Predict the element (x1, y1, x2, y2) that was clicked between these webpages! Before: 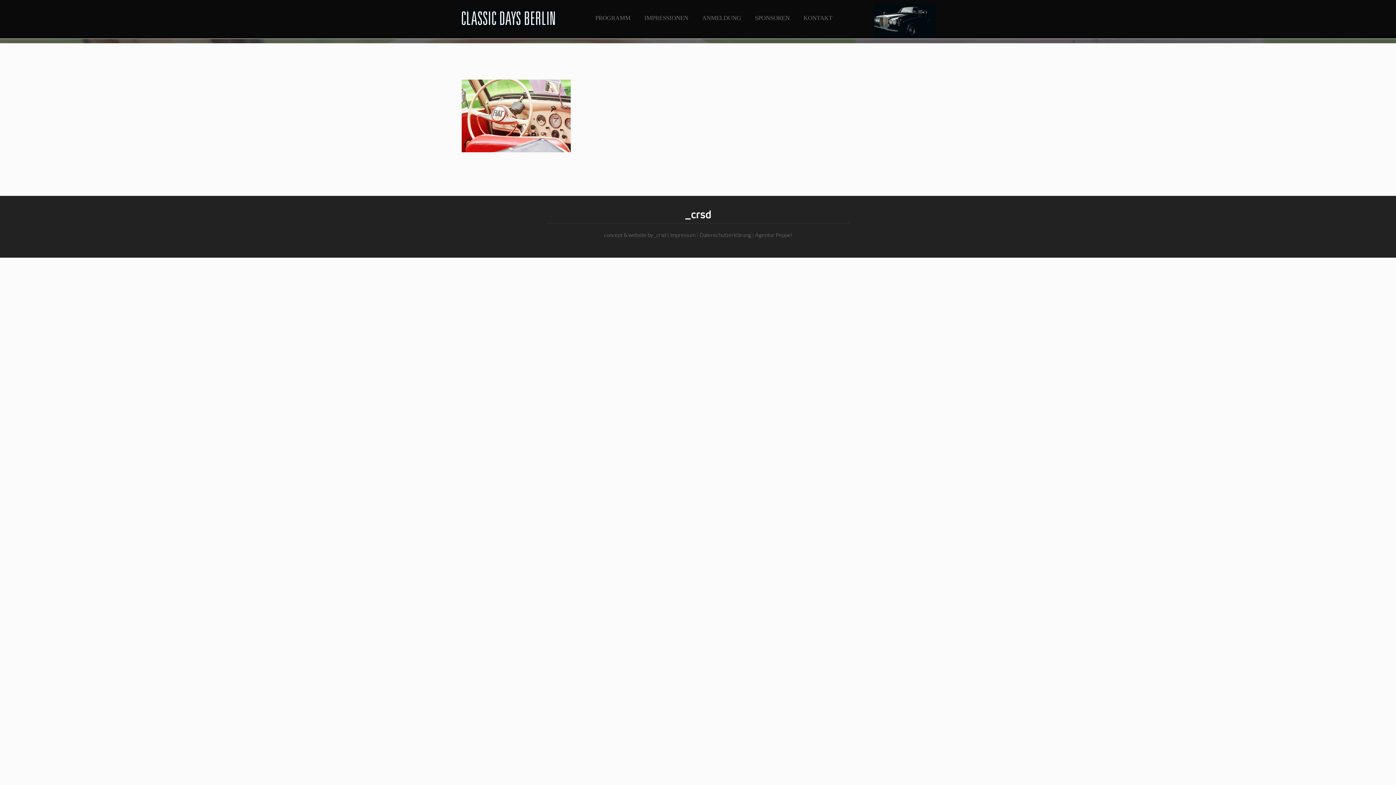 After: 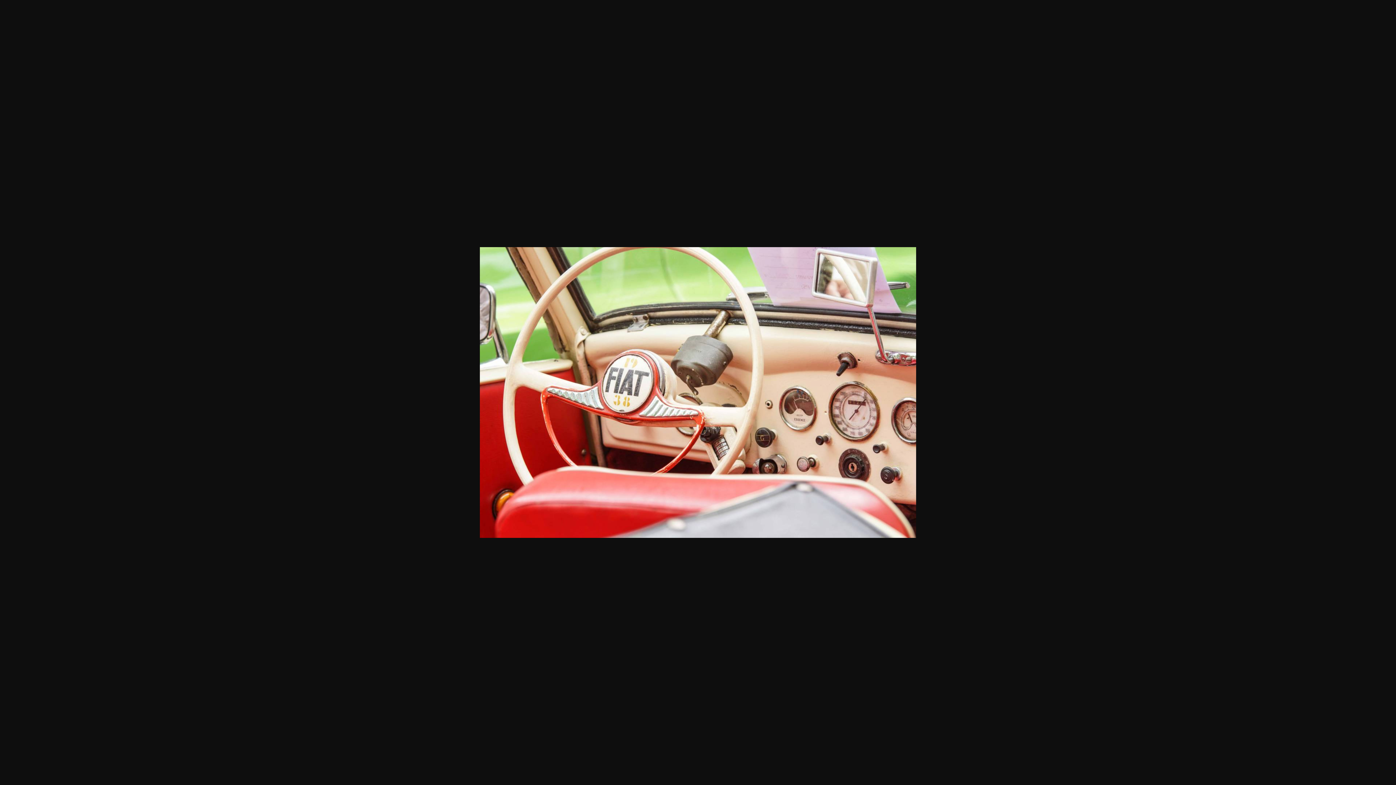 Action: bbox: (461, 111, 570, 118)